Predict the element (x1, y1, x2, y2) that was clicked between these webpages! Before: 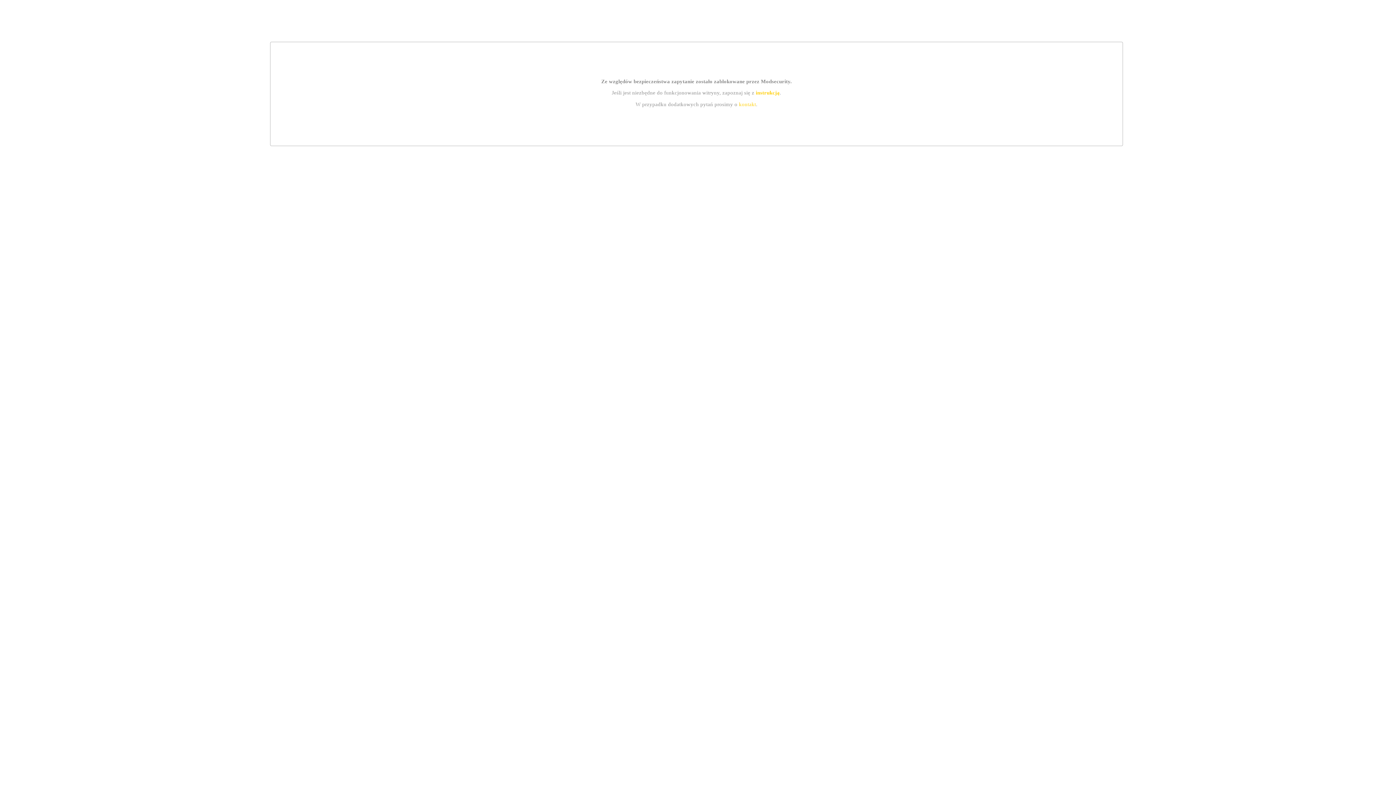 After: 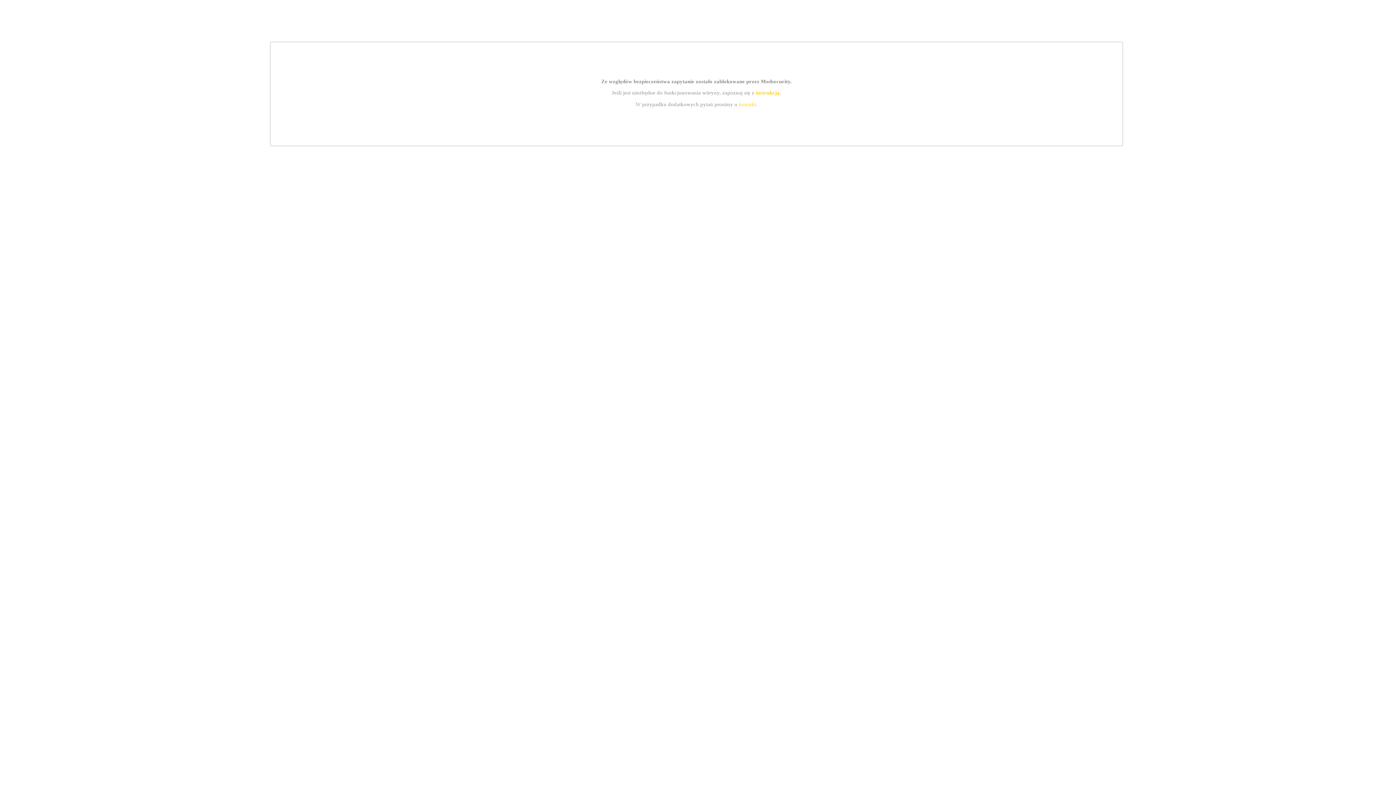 Action: label: instrukcją bbox: (755, 89, 779, 95)